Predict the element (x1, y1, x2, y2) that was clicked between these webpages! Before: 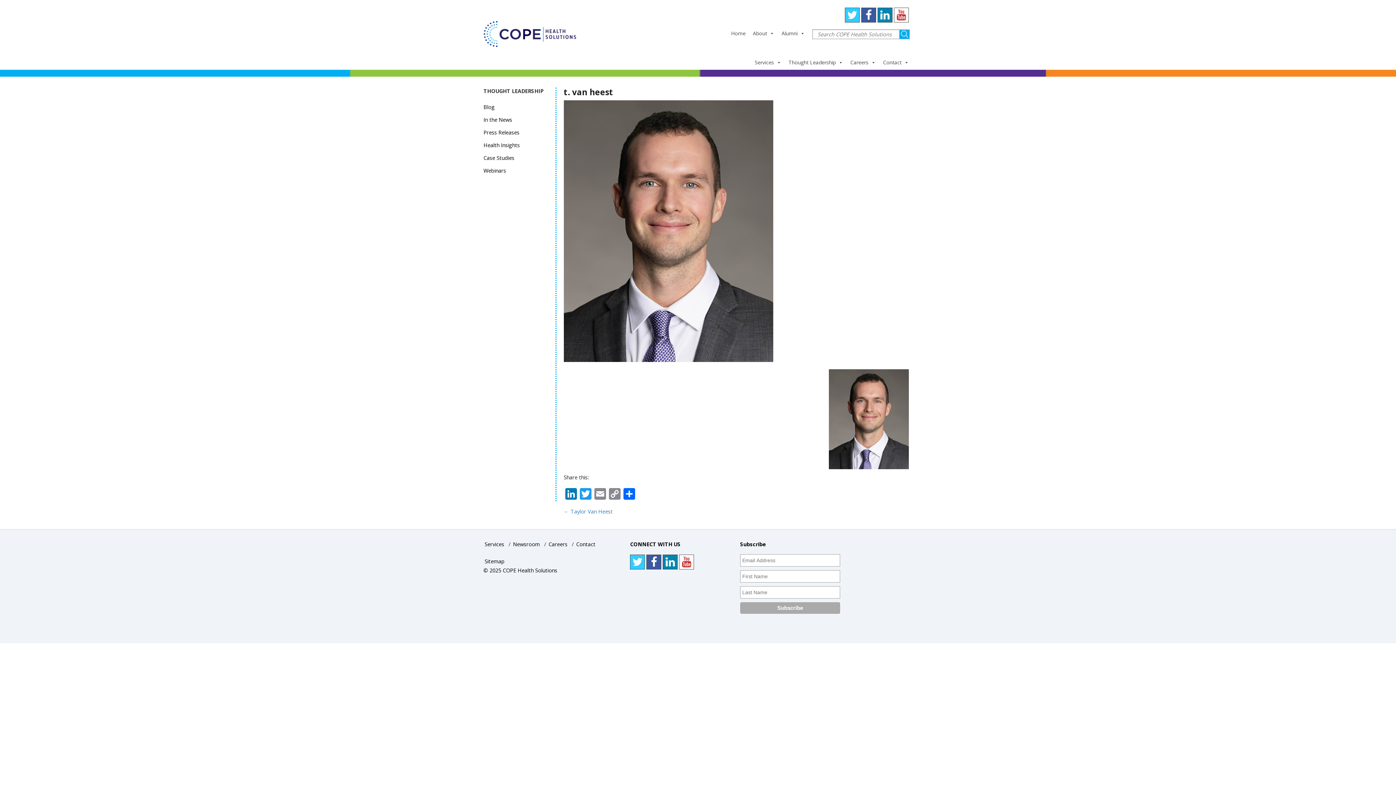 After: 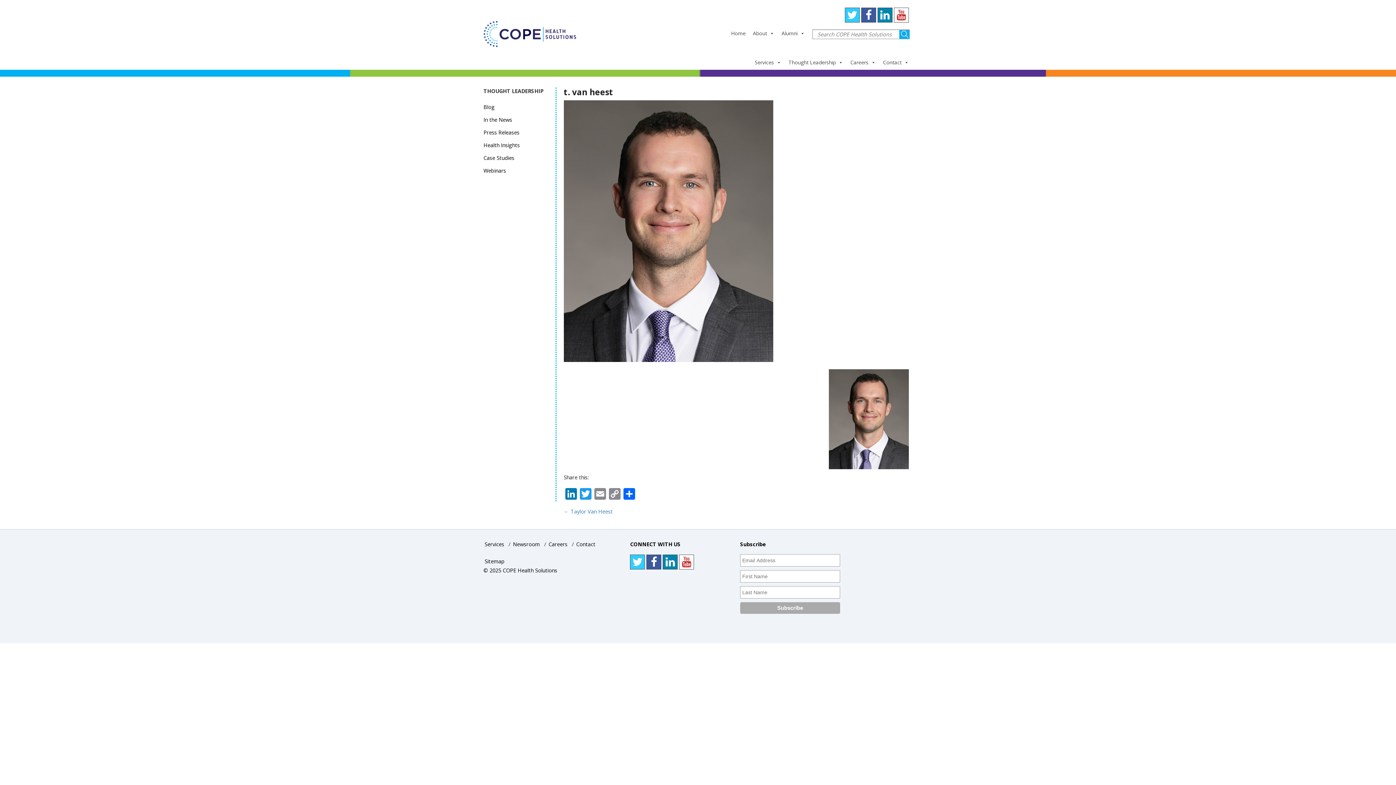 Action: bbox: (681, 560, 692, 567)